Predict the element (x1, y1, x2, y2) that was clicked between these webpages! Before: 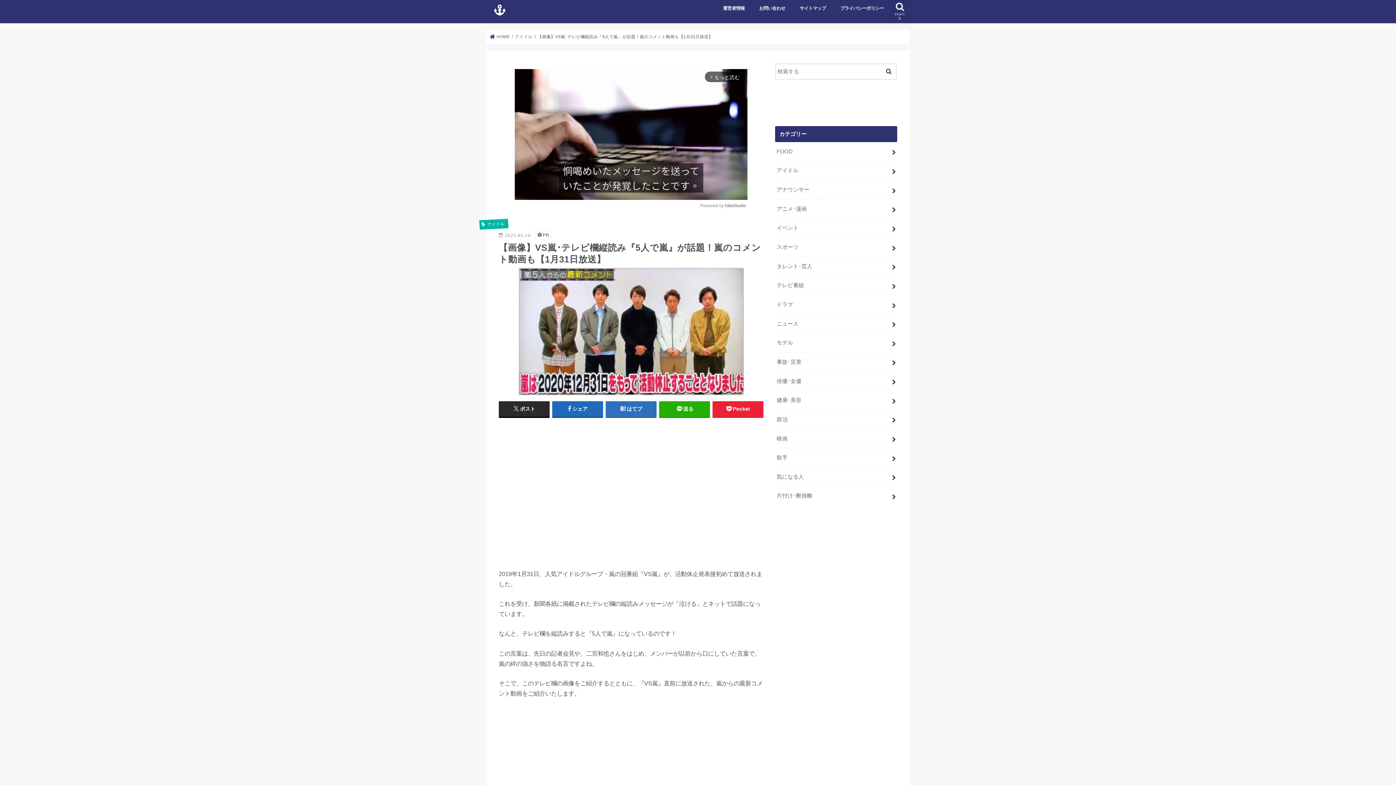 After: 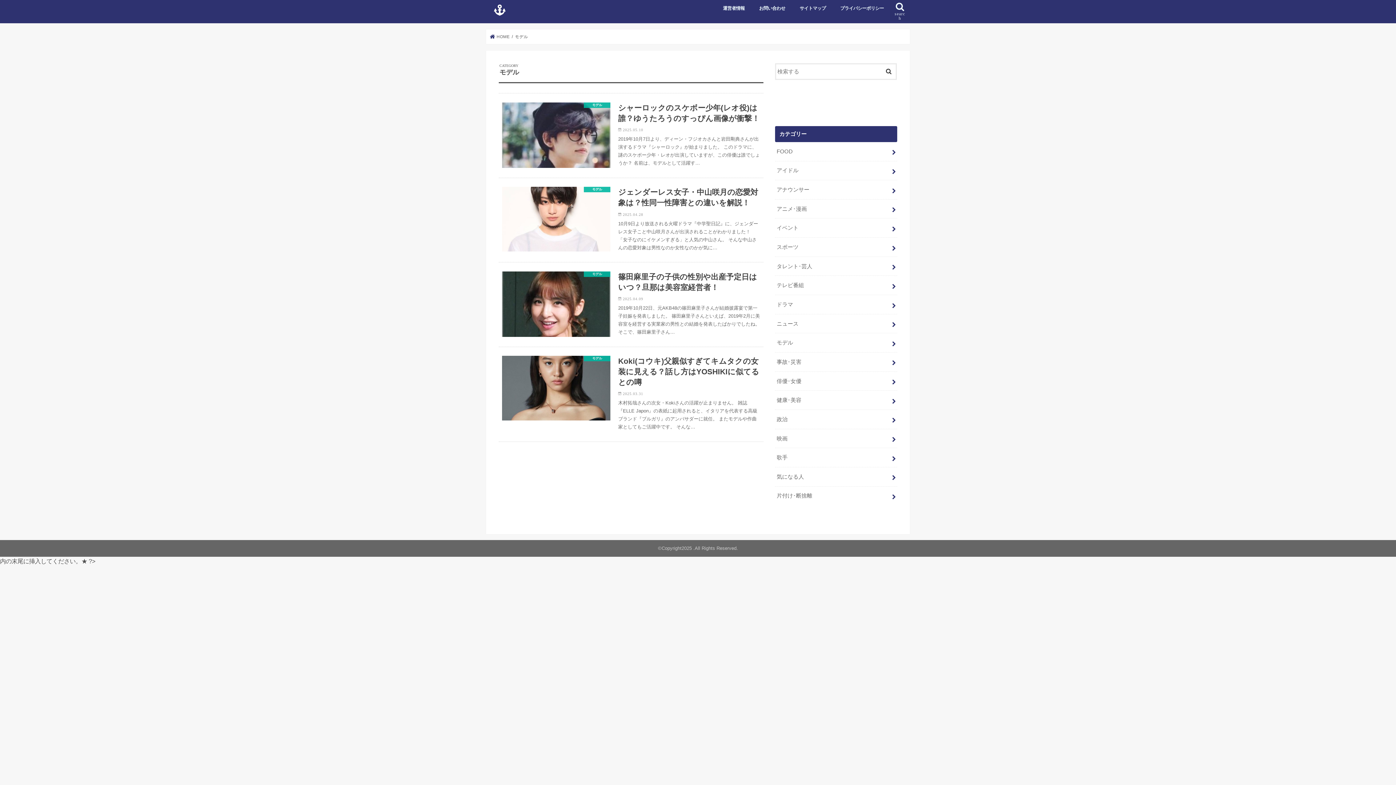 Action: label: モデル bbox: (775, 333, 897, 352)